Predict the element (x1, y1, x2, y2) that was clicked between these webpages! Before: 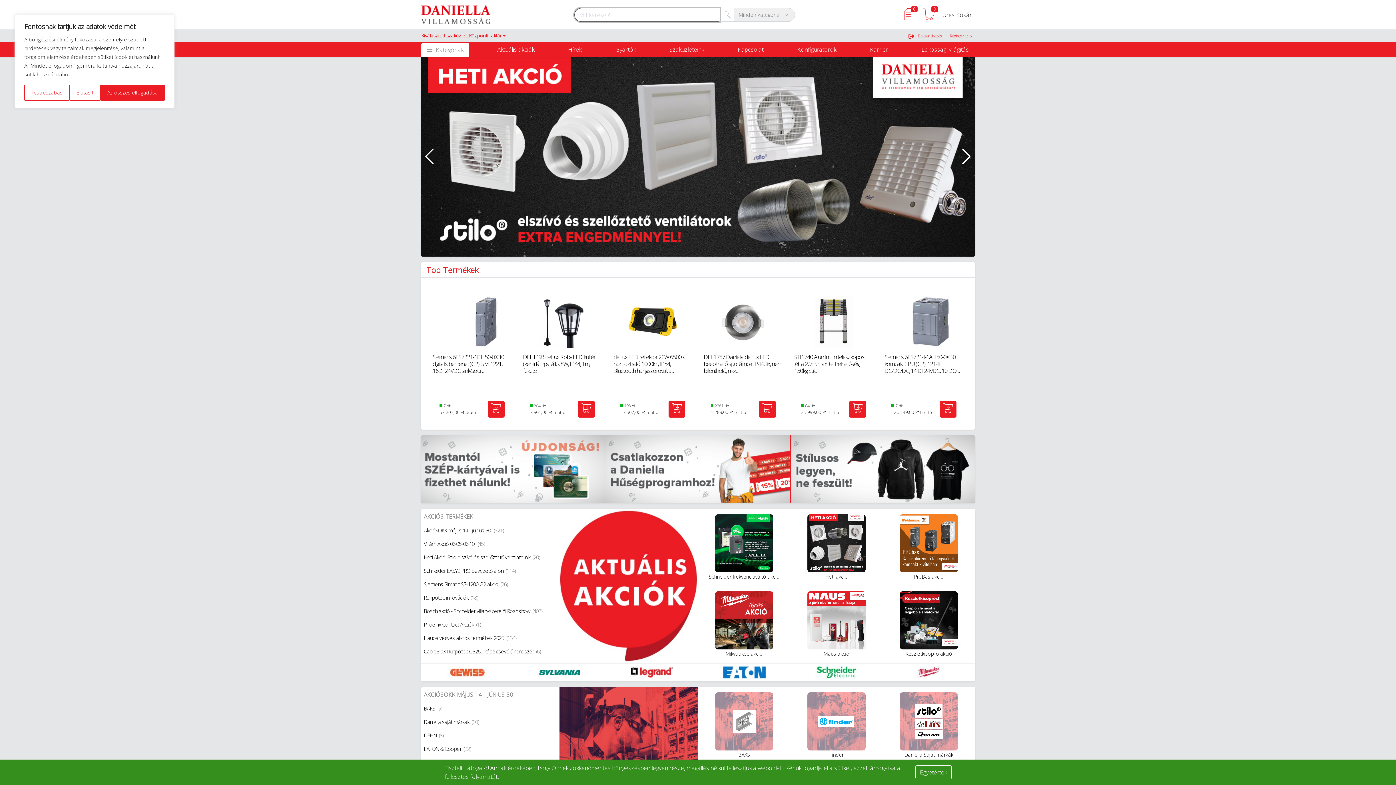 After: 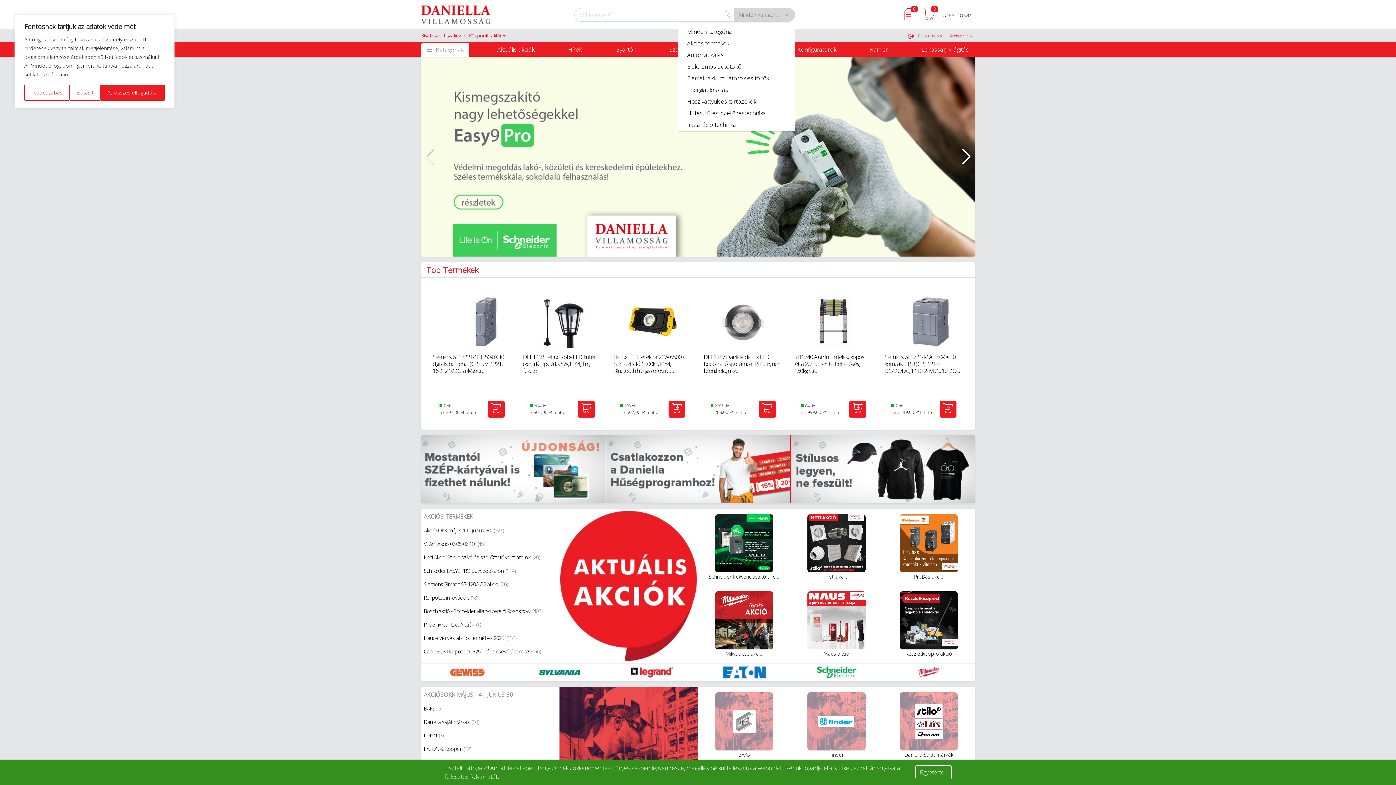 Action: label: Minden kategória
Search bbox: (734, 7, 795, 21)